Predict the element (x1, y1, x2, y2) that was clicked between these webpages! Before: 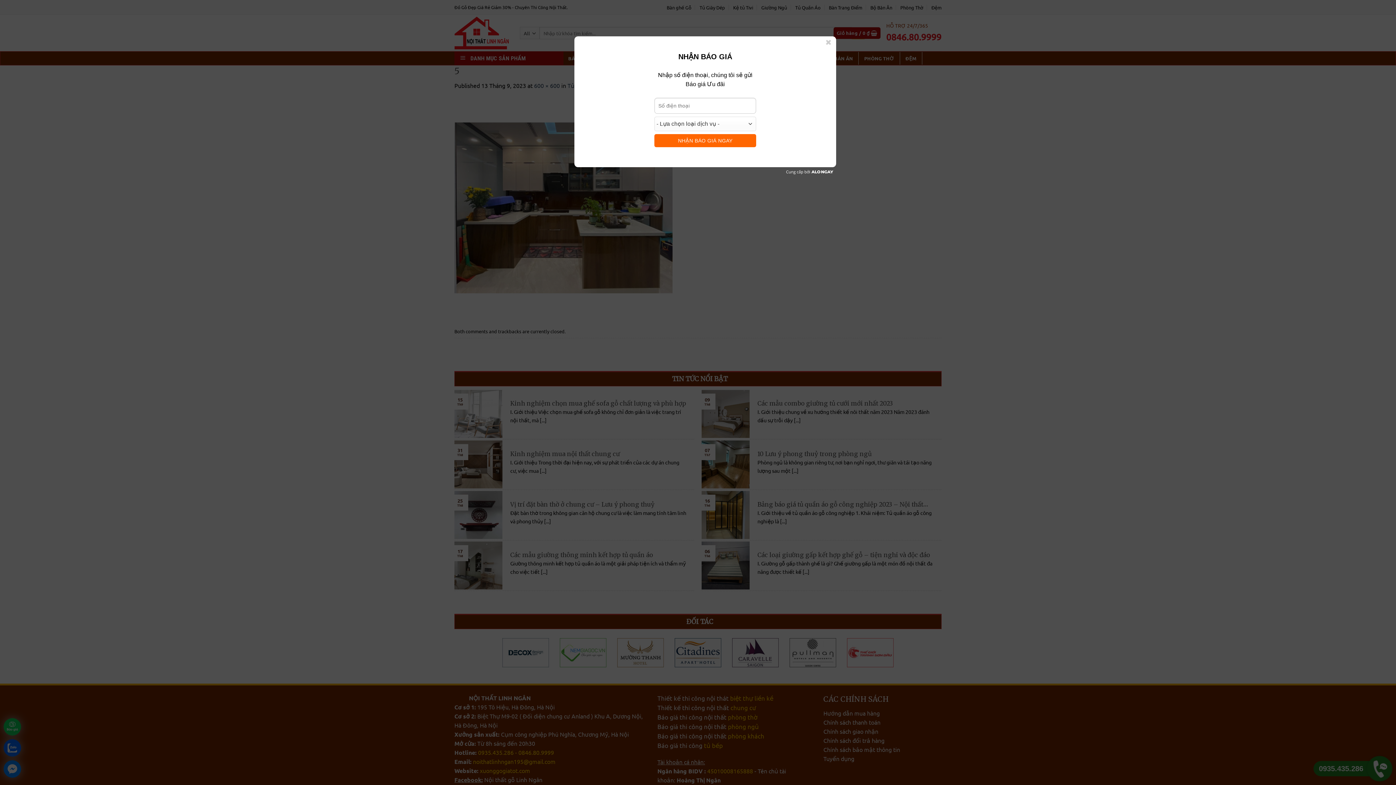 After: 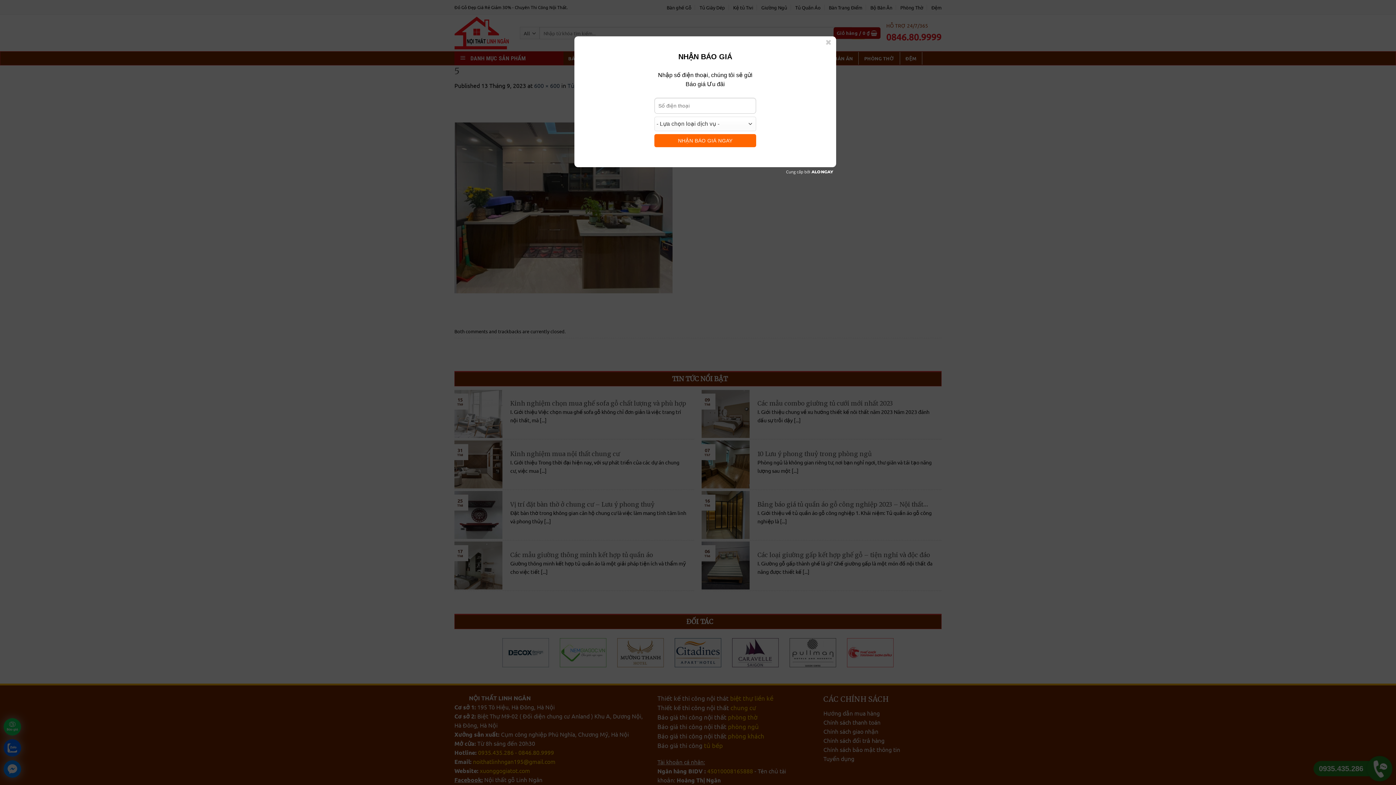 Action: bbox: (783, 168, 836, 176)